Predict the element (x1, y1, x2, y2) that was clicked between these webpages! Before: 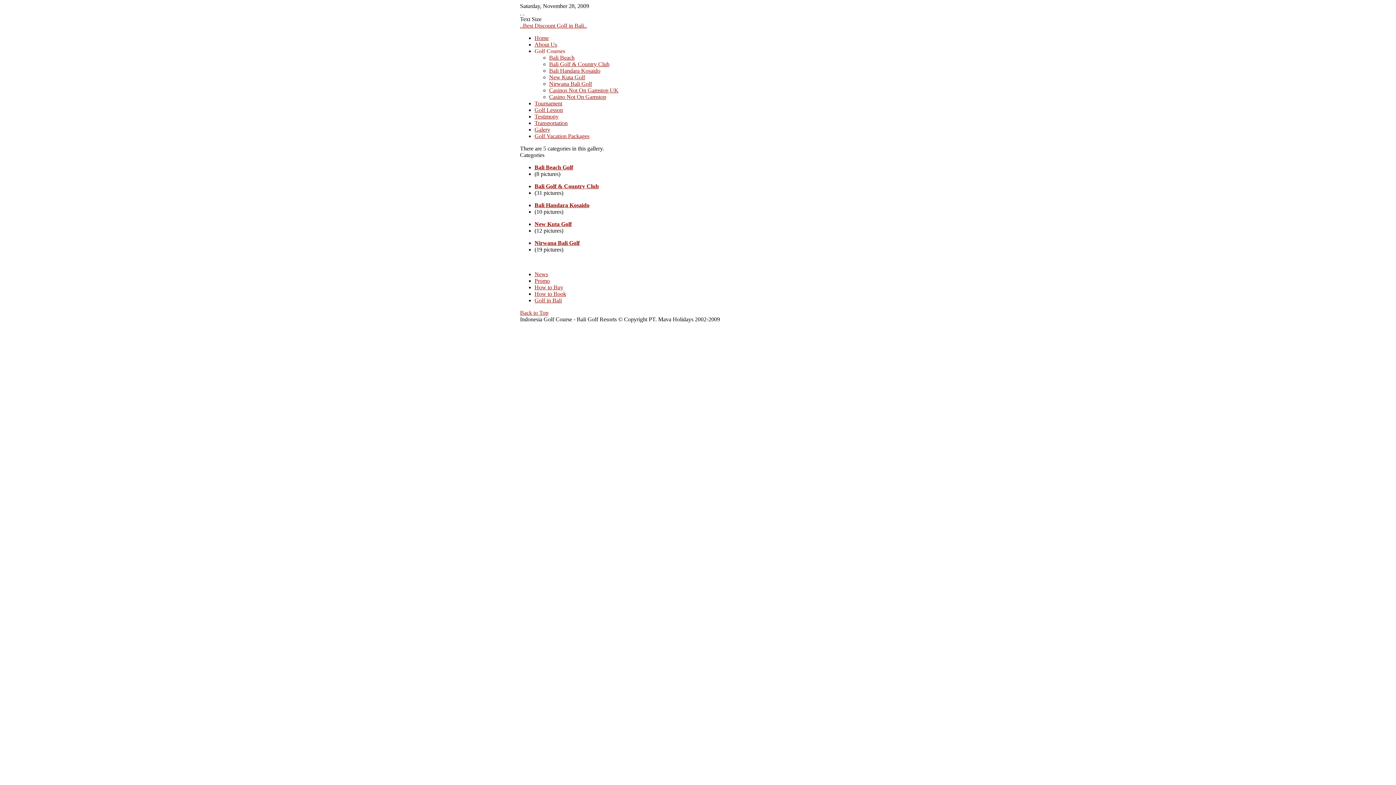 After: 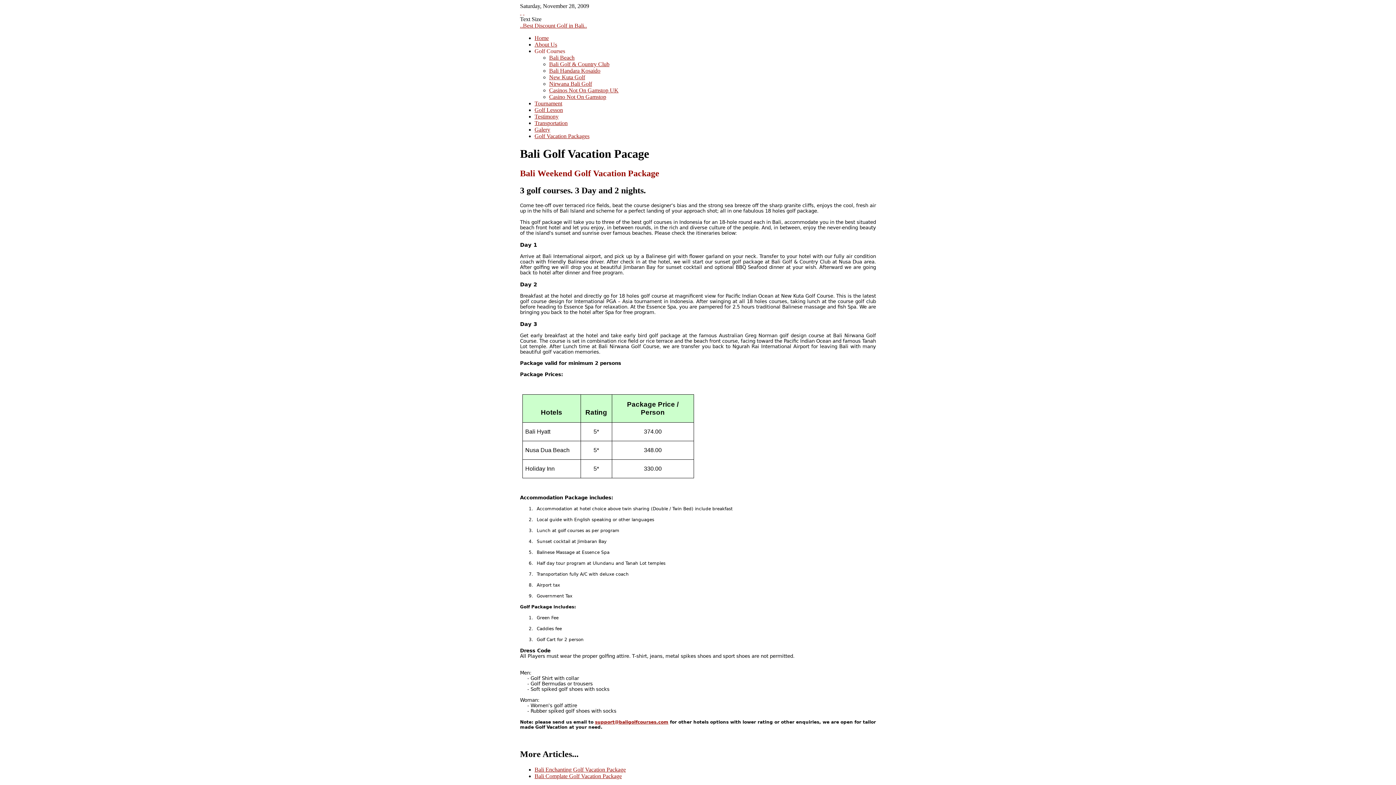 Action: bbox: (534, 133, 589, 139) label: Golf Vacation Packages